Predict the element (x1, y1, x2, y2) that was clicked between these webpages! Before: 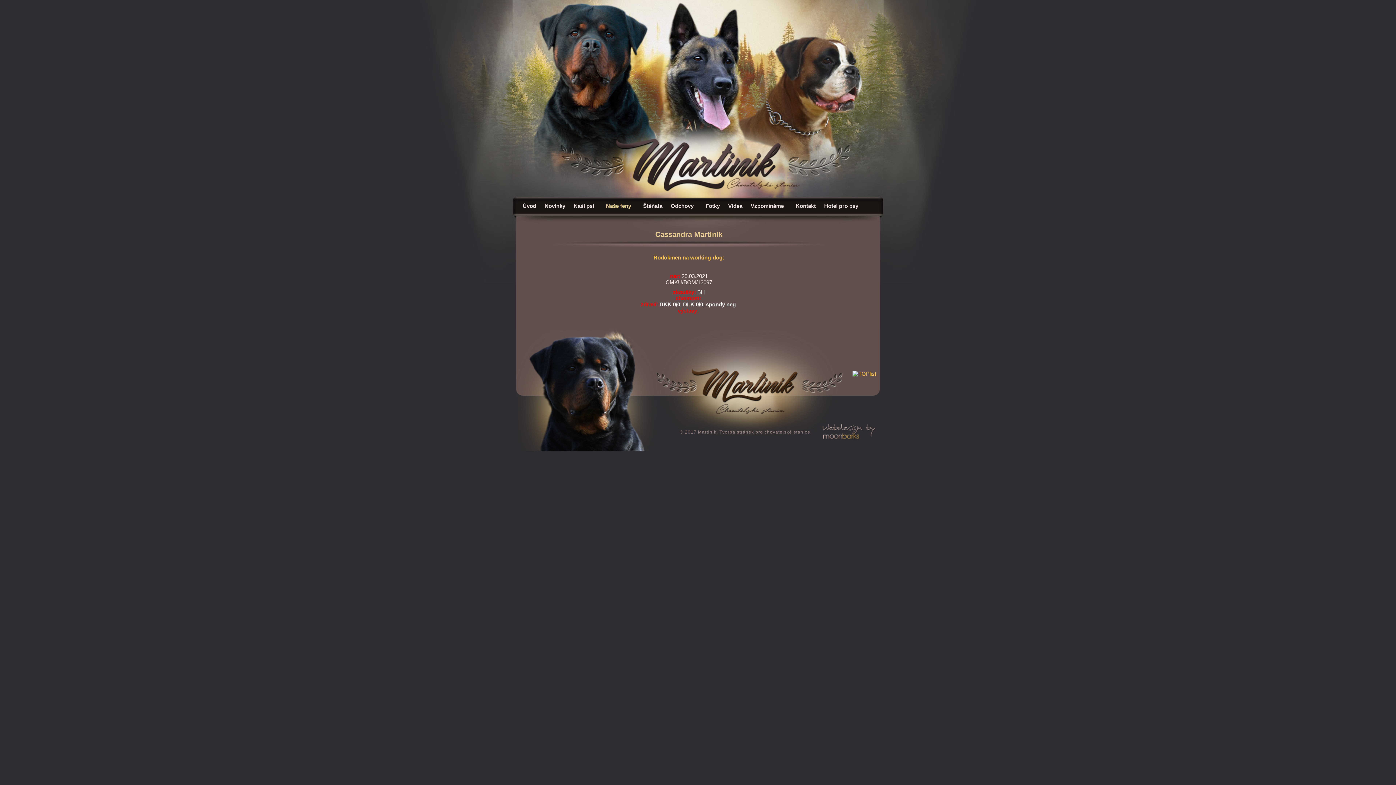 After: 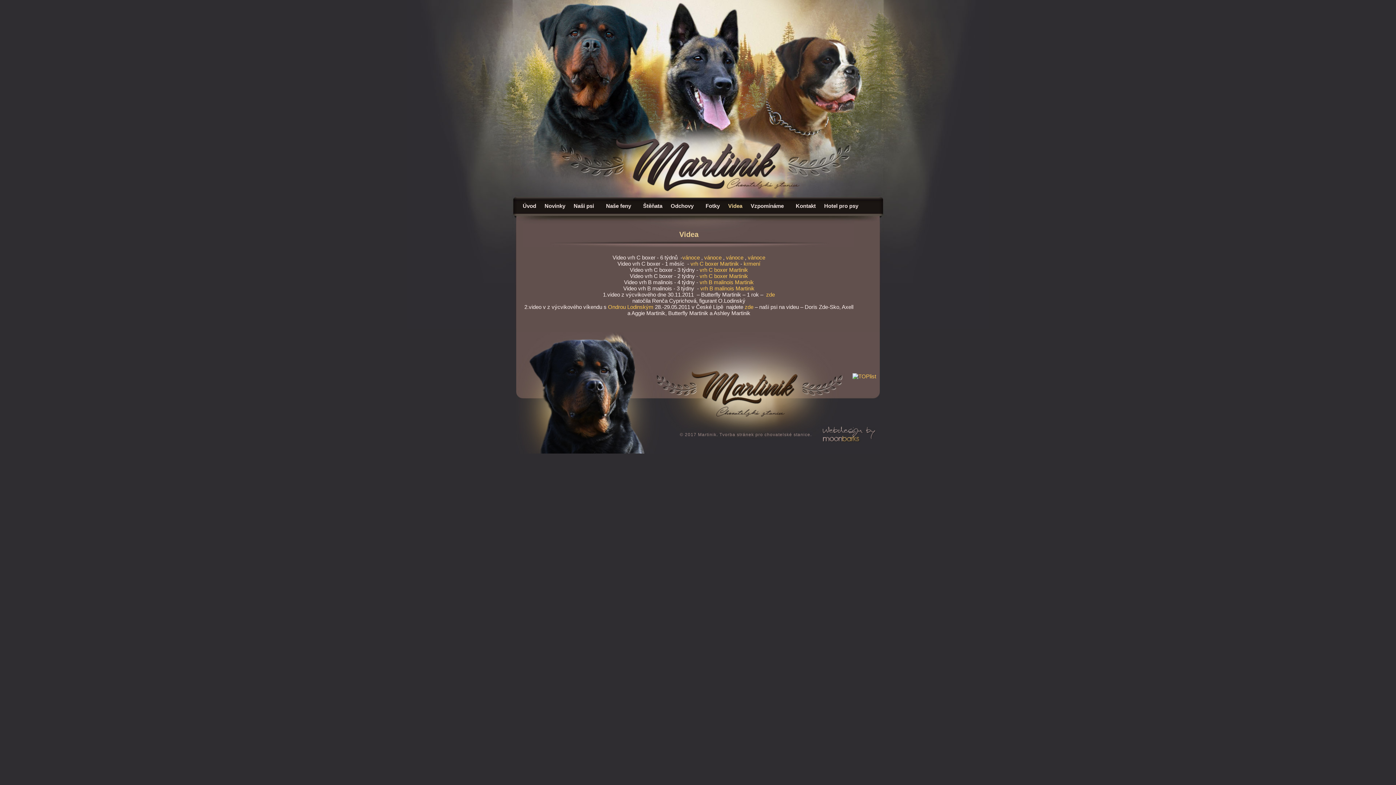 Action: bbox: (725, 200, 748, 212) label: Videa